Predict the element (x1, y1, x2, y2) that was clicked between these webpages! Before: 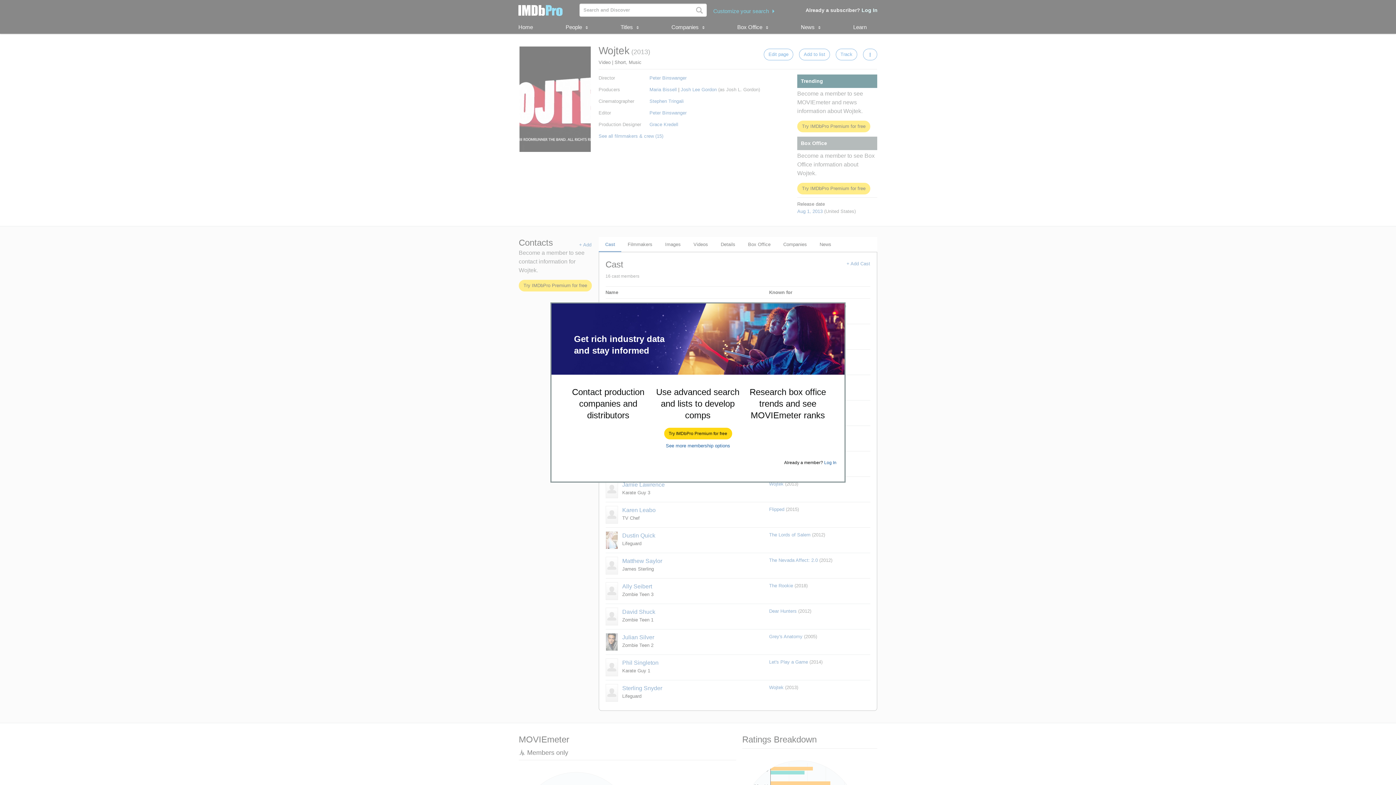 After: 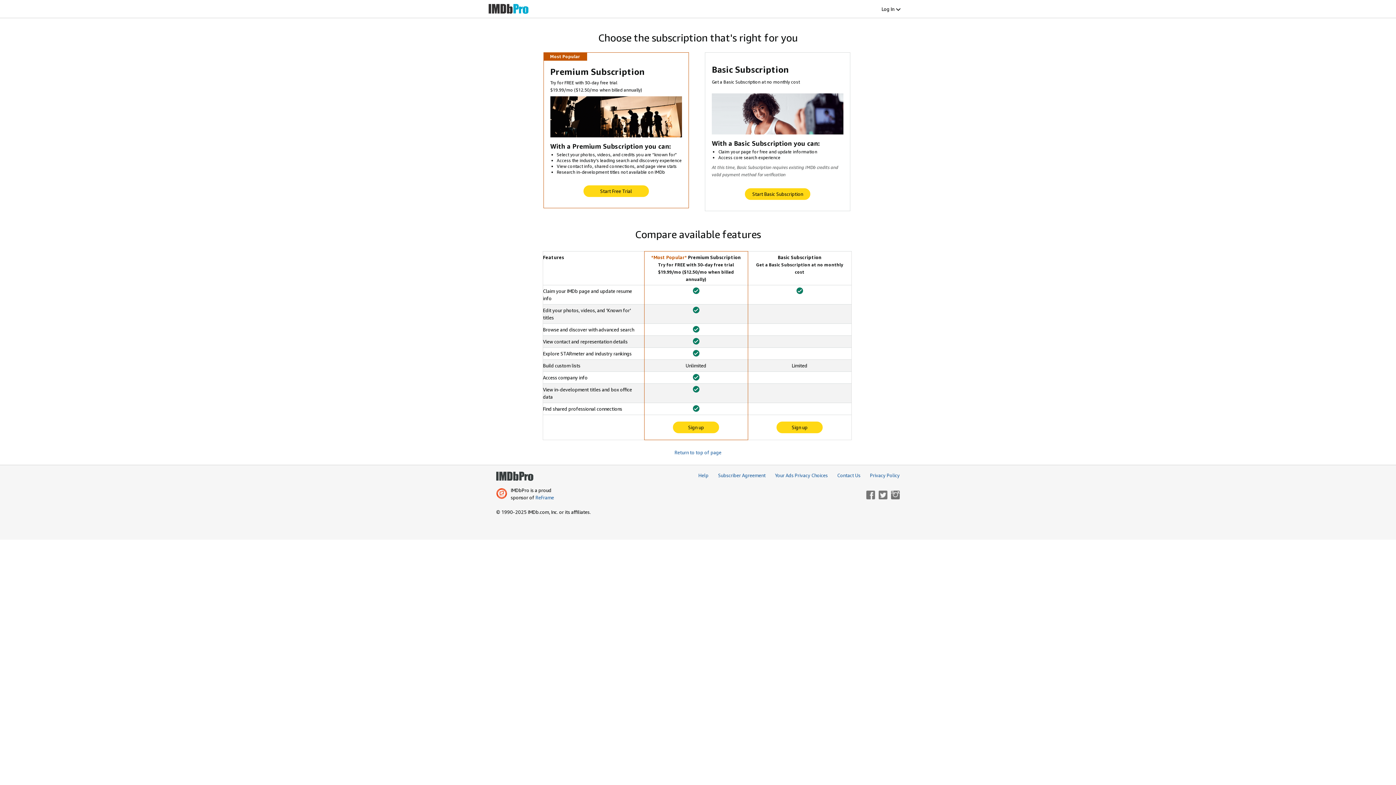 Action: label: See more membership options bbox: (666, 443, 730, 448)